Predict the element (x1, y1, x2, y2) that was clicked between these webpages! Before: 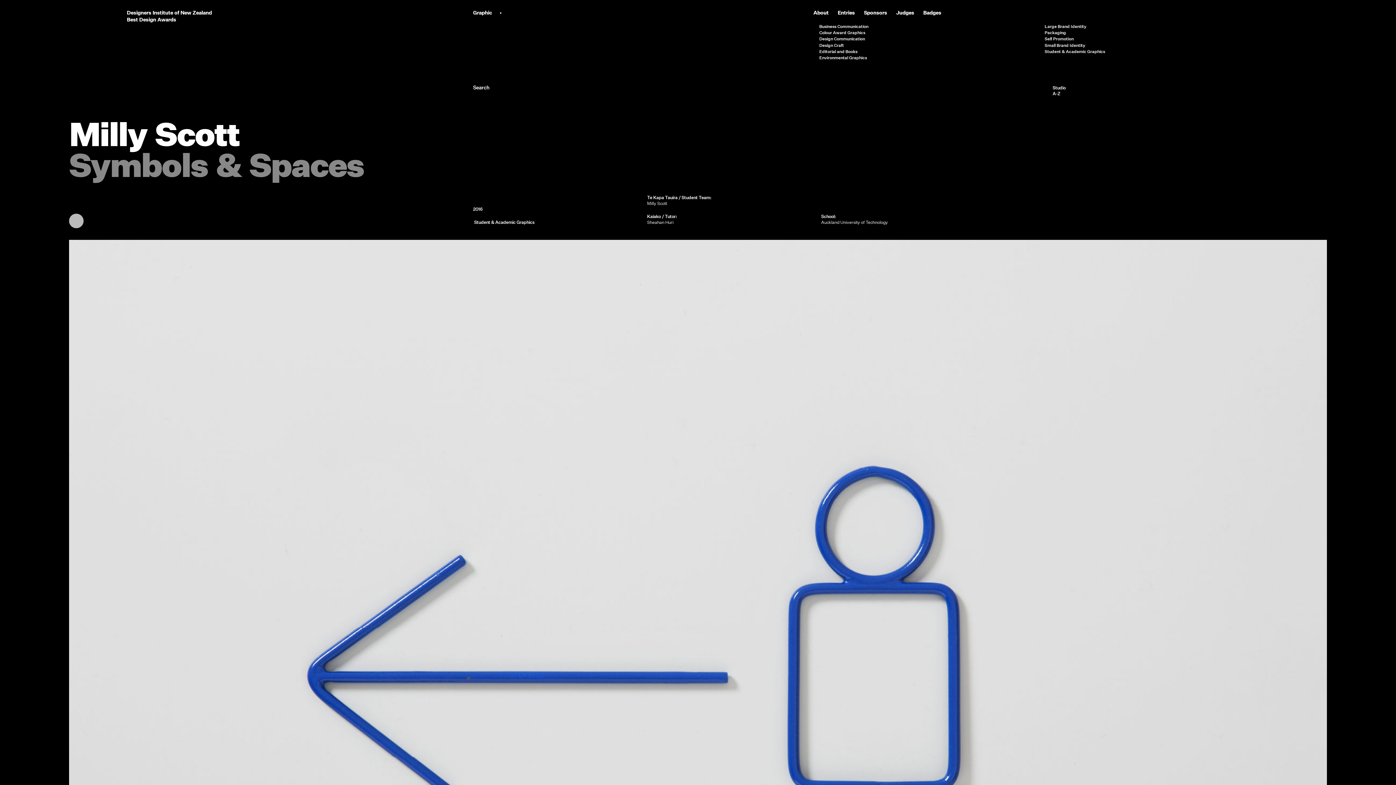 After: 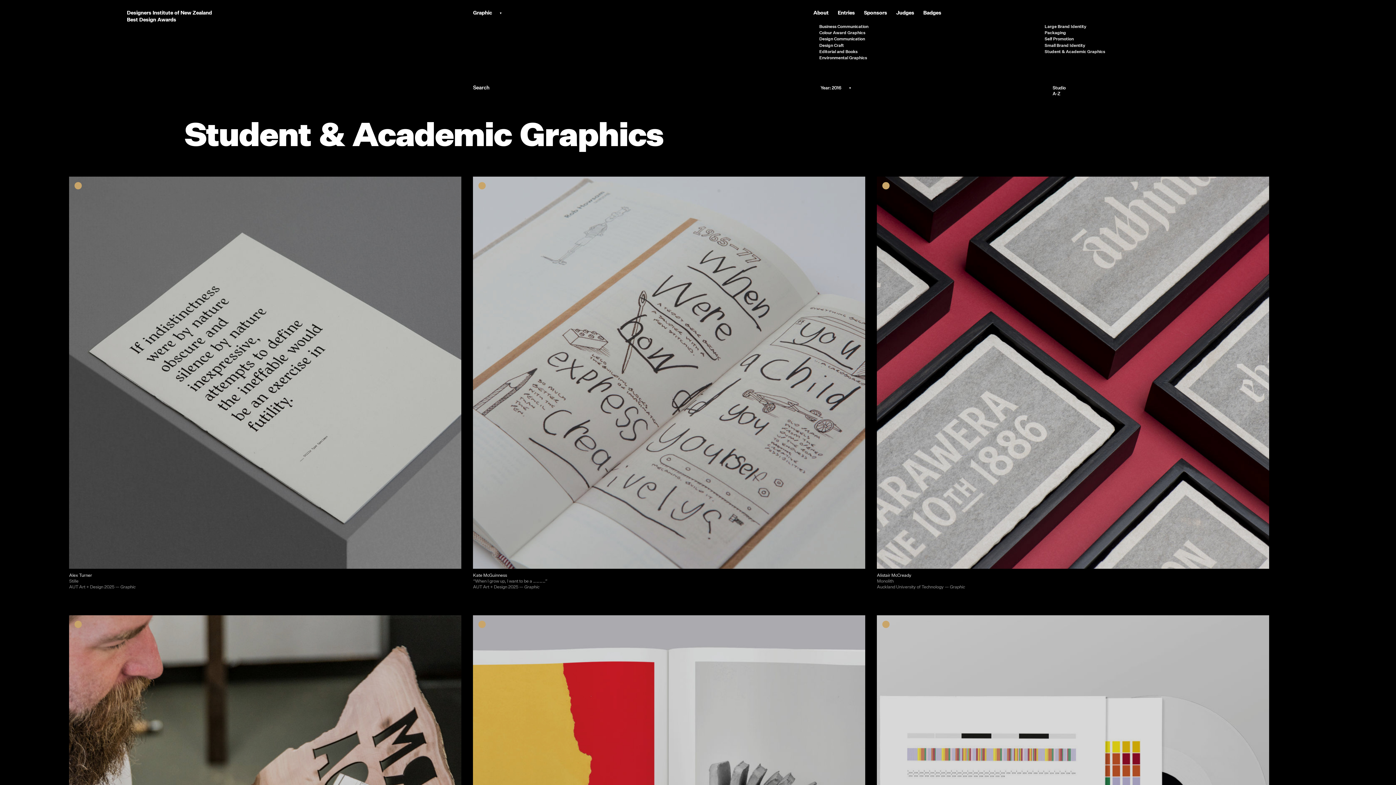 Action: bbox: (1044, 49, 1265, 53) label: Student & Academic Graphics